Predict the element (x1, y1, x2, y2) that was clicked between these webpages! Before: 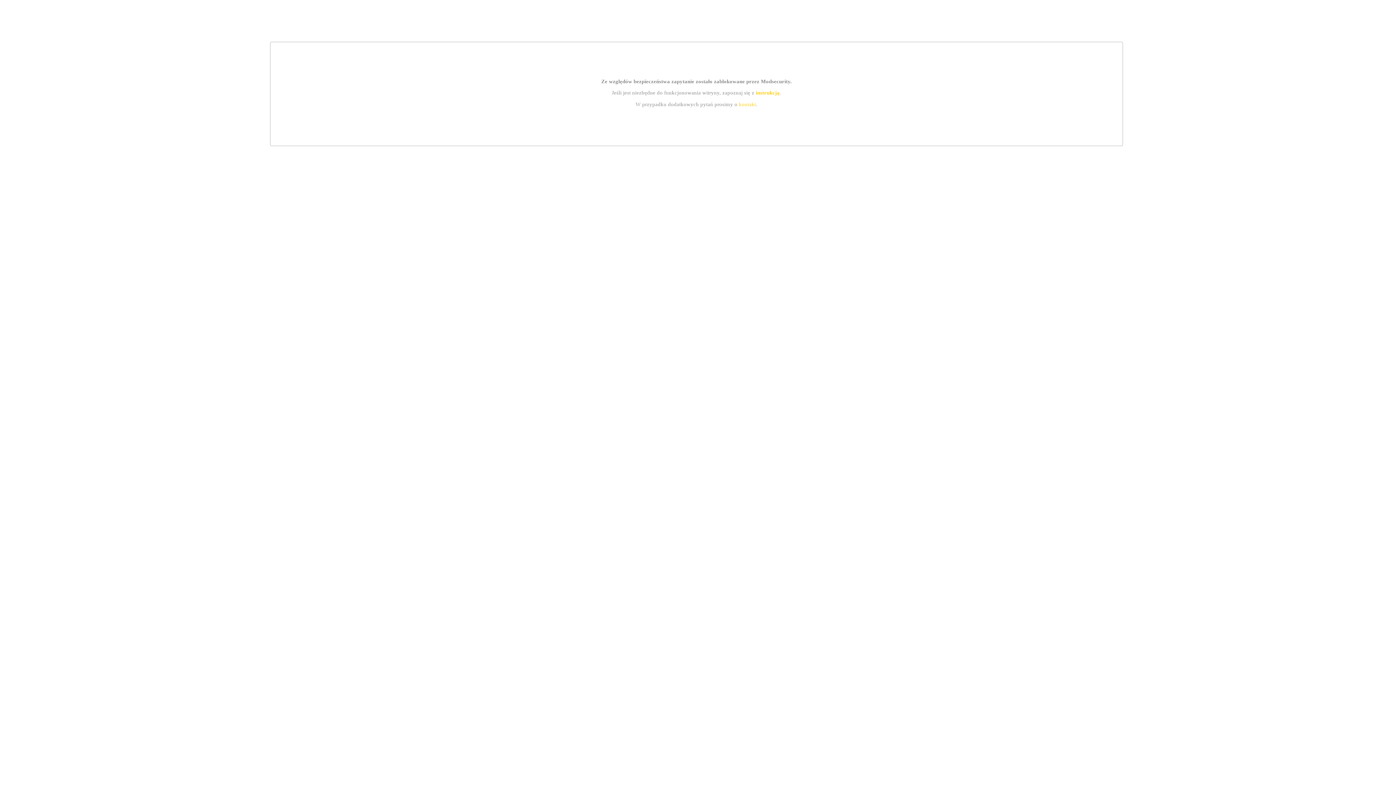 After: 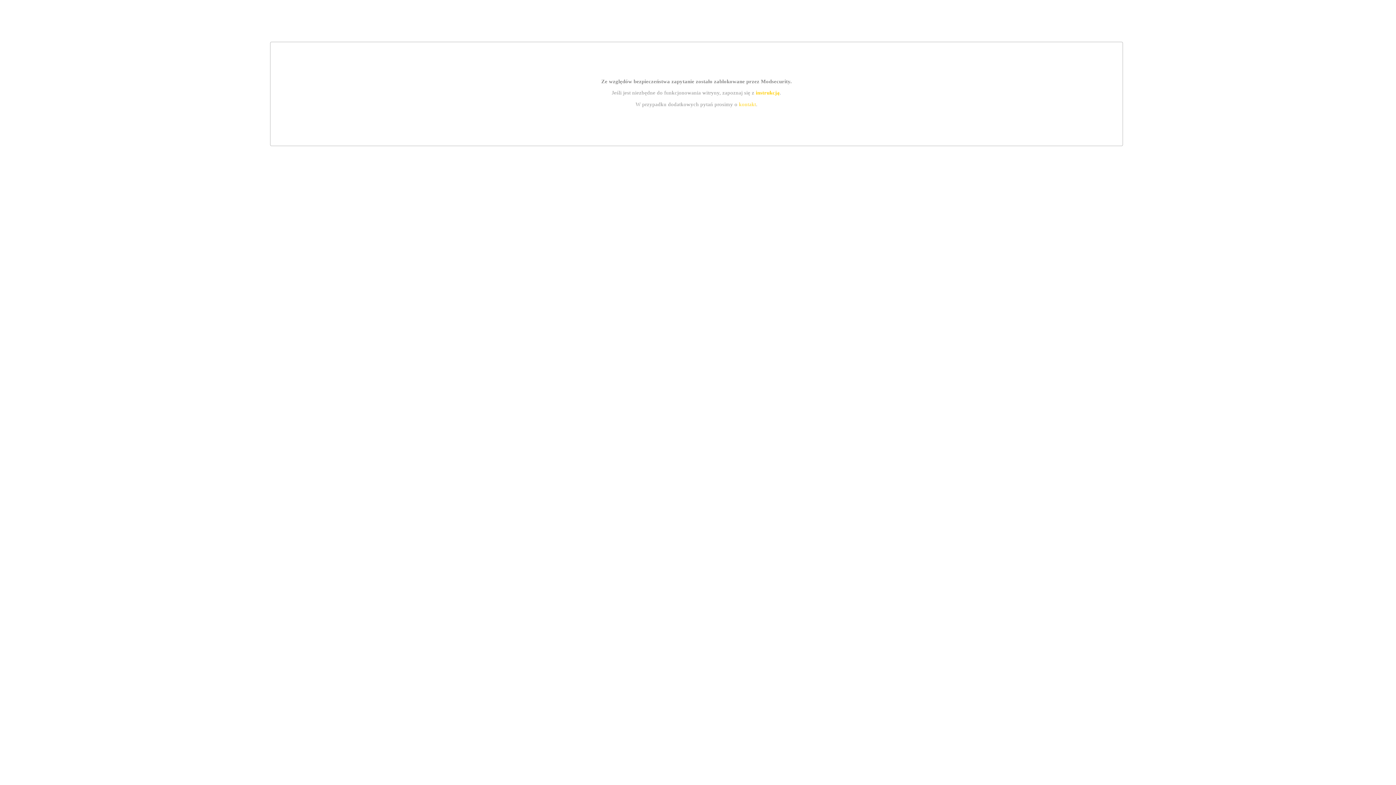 Action: label: kontakt bbox: (739, 101, 756, 107)